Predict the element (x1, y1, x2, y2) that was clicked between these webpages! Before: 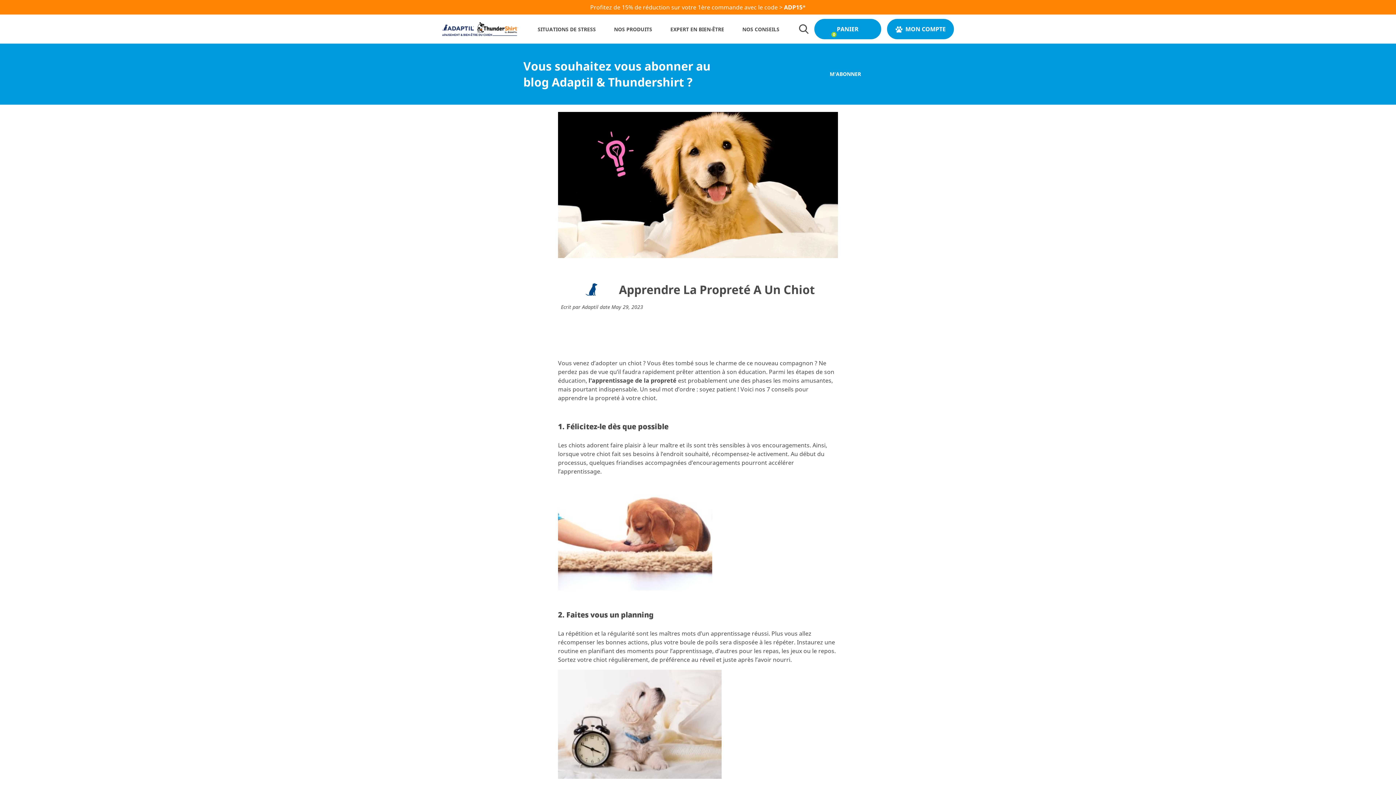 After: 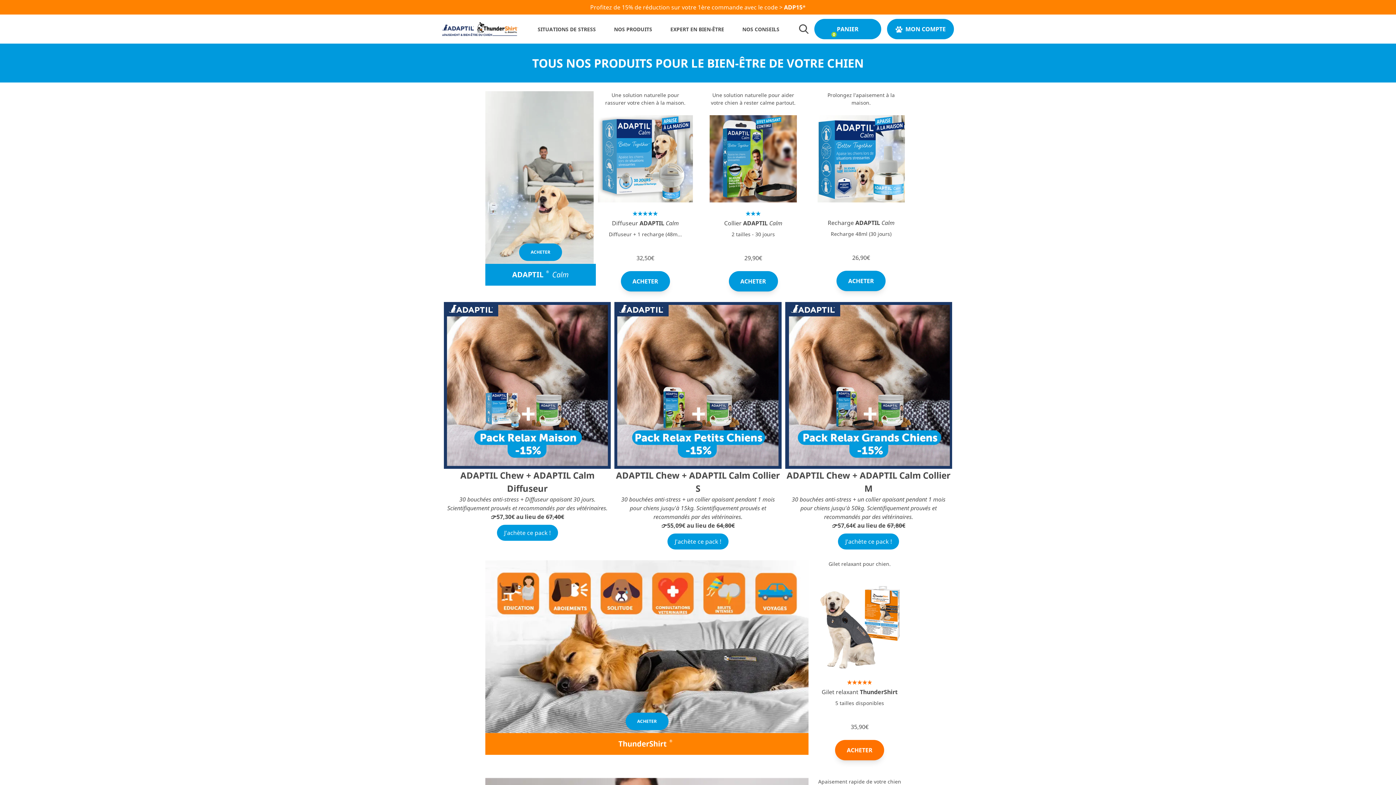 Action: label: Profitez de 15% de réduction sur votre 1ère commande avec le code > ADP15* bbox: (0, 2, 1396, 11)